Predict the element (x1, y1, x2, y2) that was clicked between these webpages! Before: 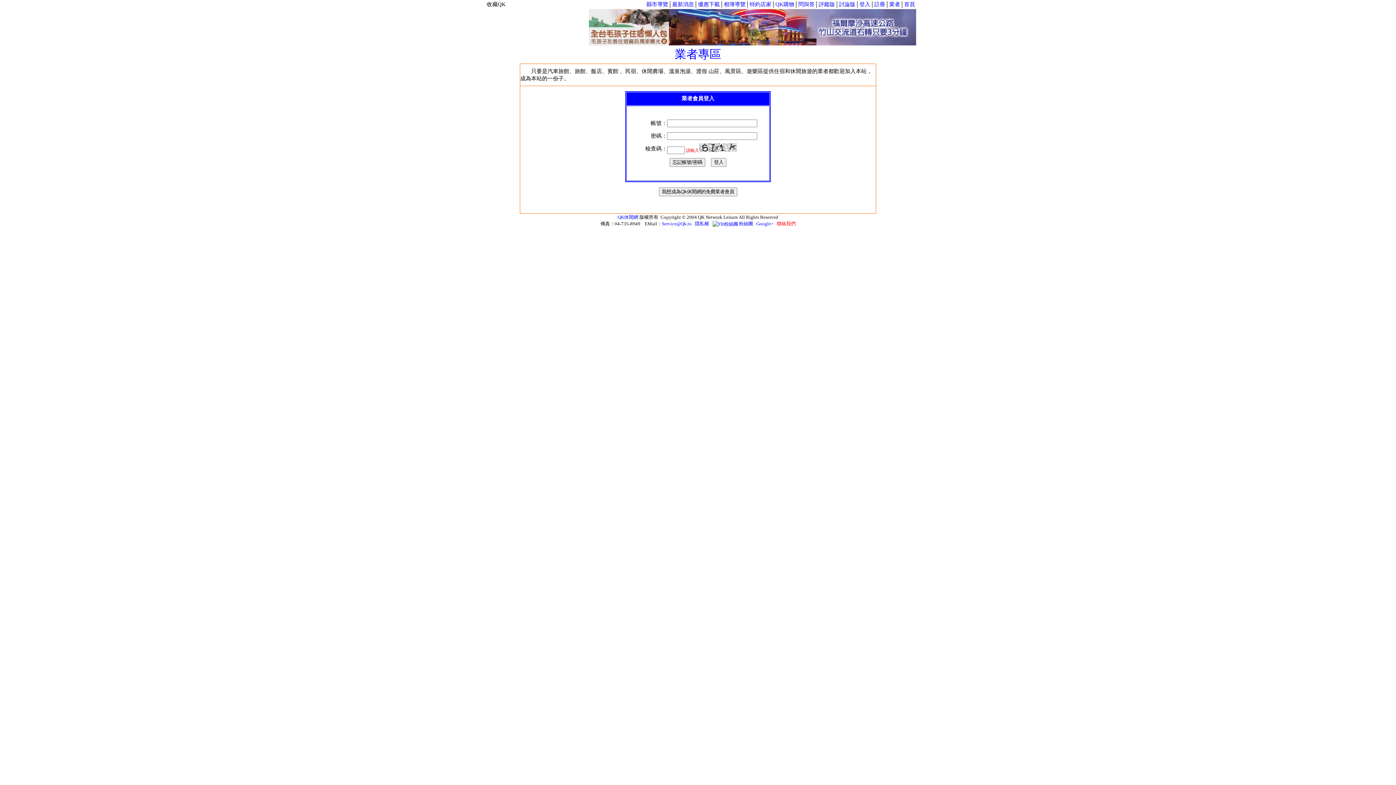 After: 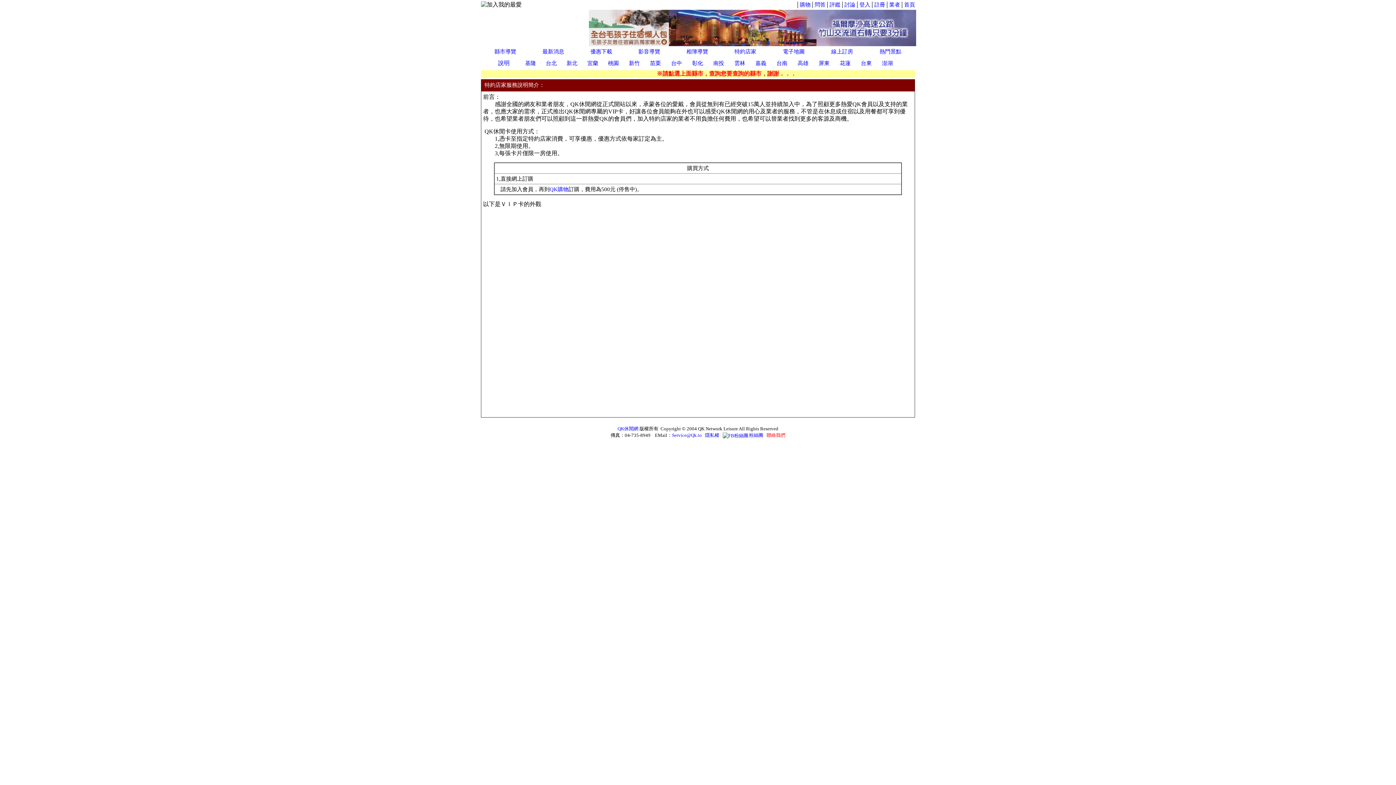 Action: label: 特約店家 bbox: (749, 1, 771, 7)